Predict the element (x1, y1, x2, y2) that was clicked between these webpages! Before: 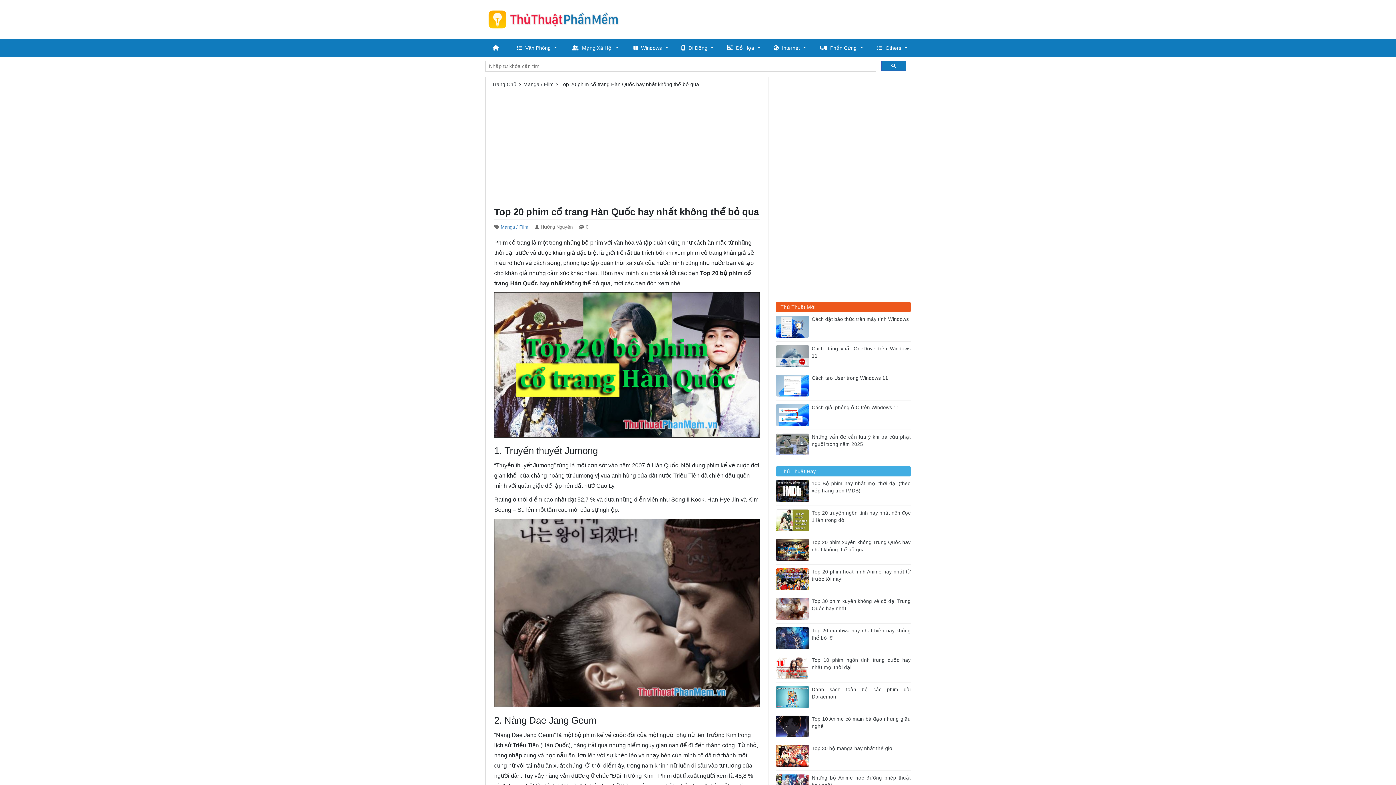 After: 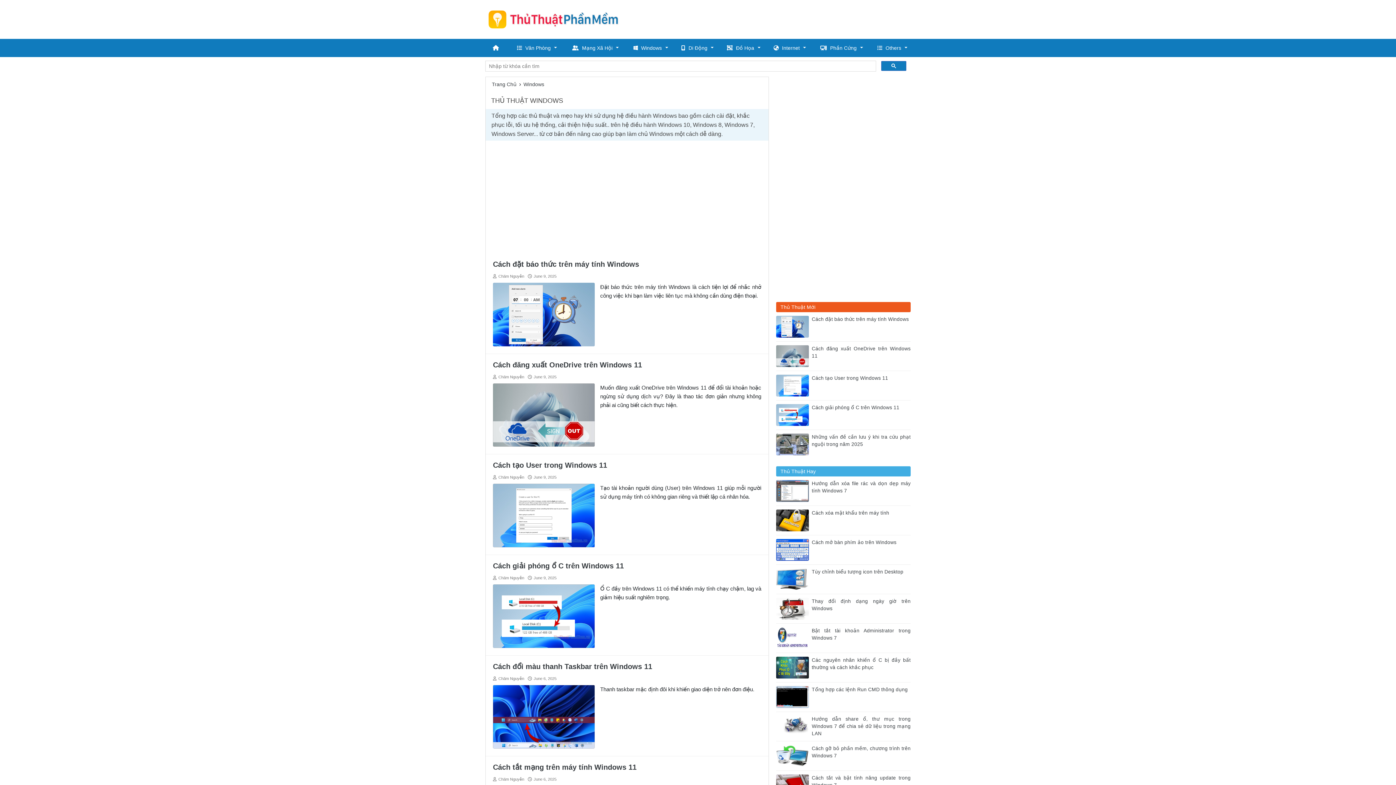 Action: bbox: (624, 38, 672, 57) label: Windows